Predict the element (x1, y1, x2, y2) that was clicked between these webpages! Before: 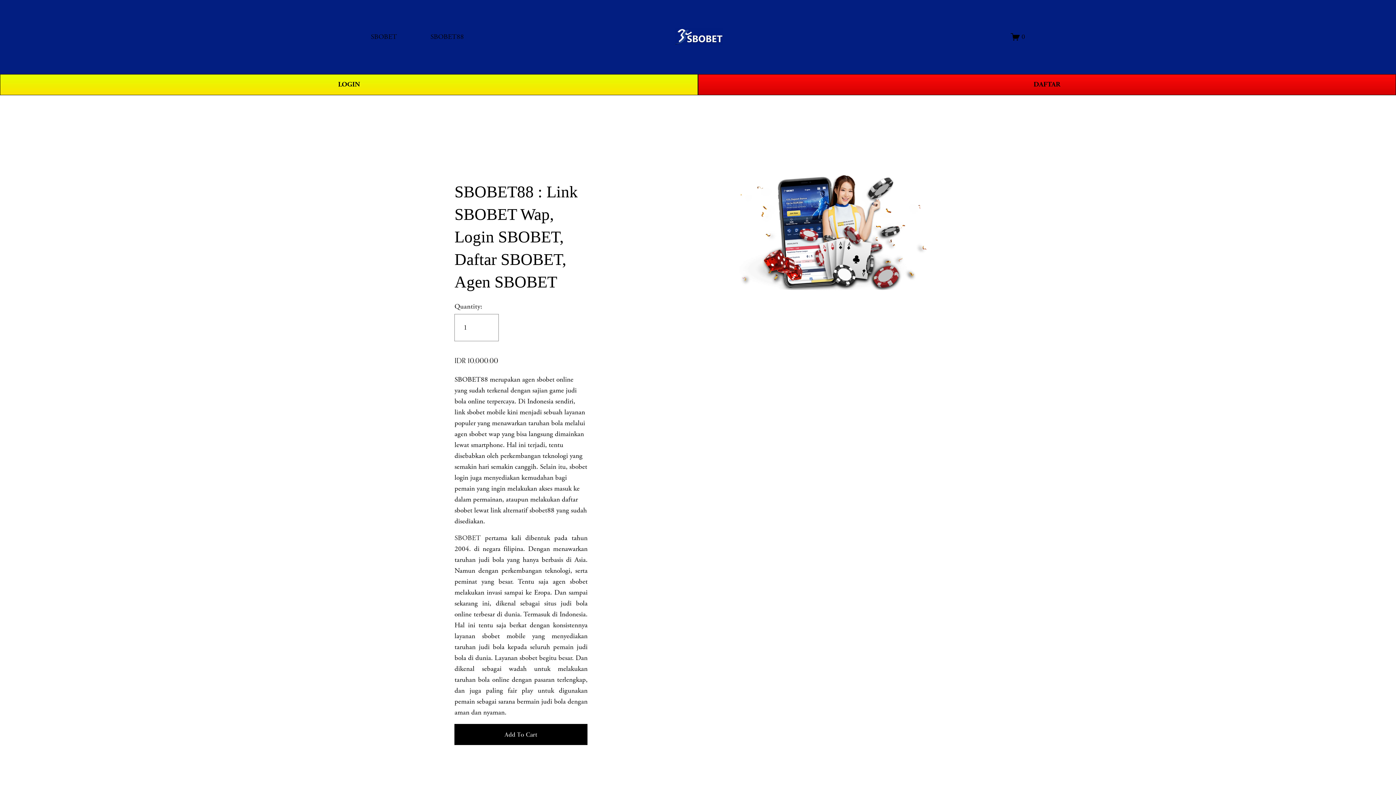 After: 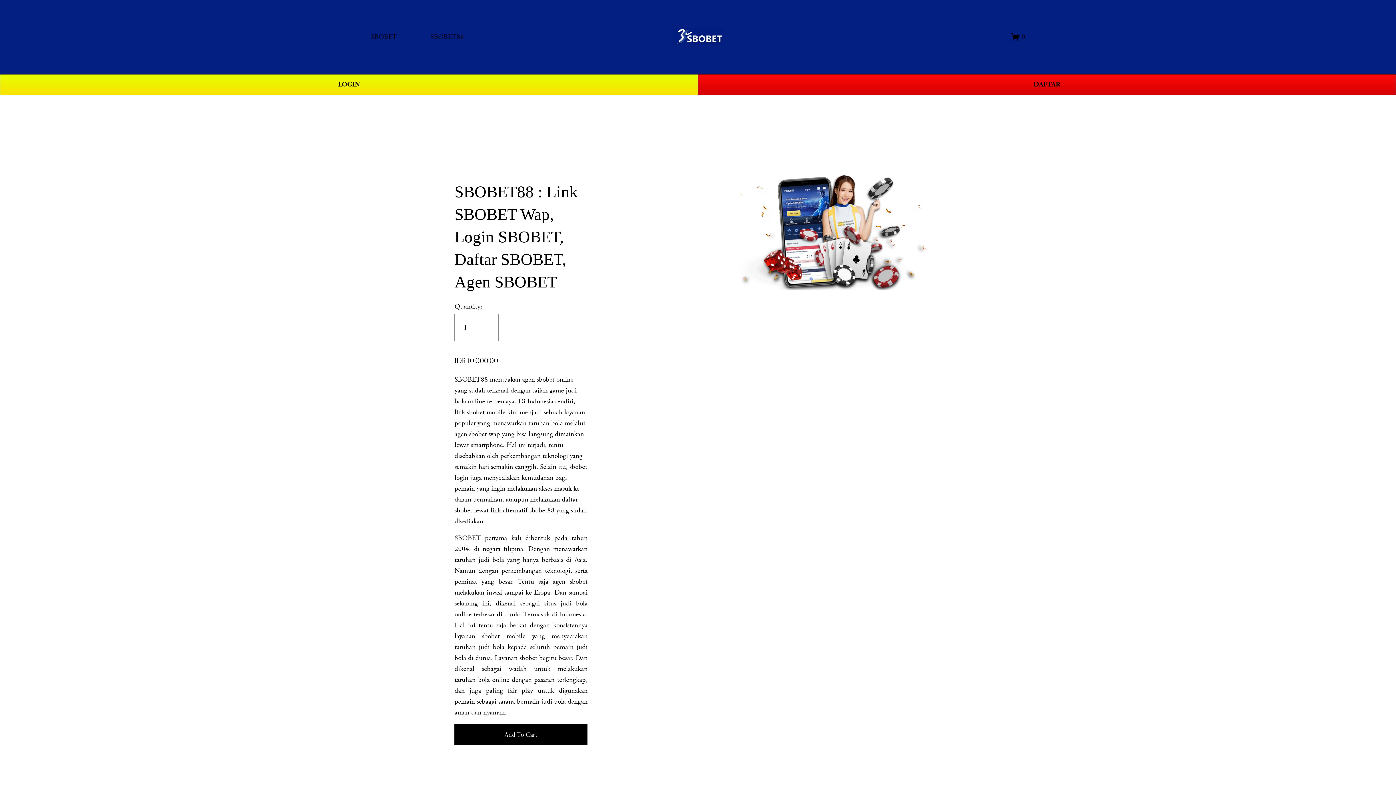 Action: label: SBOBET88 bbox: (454, 375, 488, 384)